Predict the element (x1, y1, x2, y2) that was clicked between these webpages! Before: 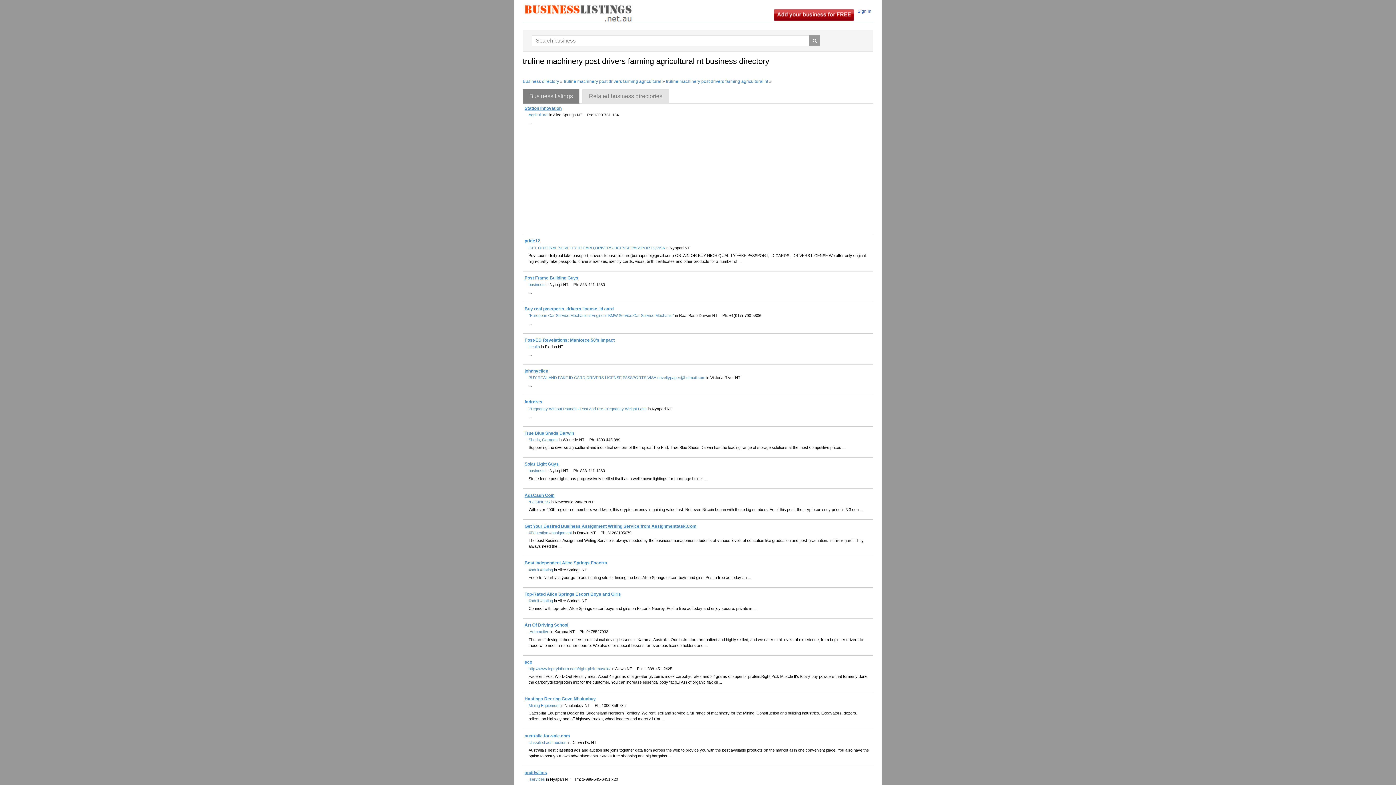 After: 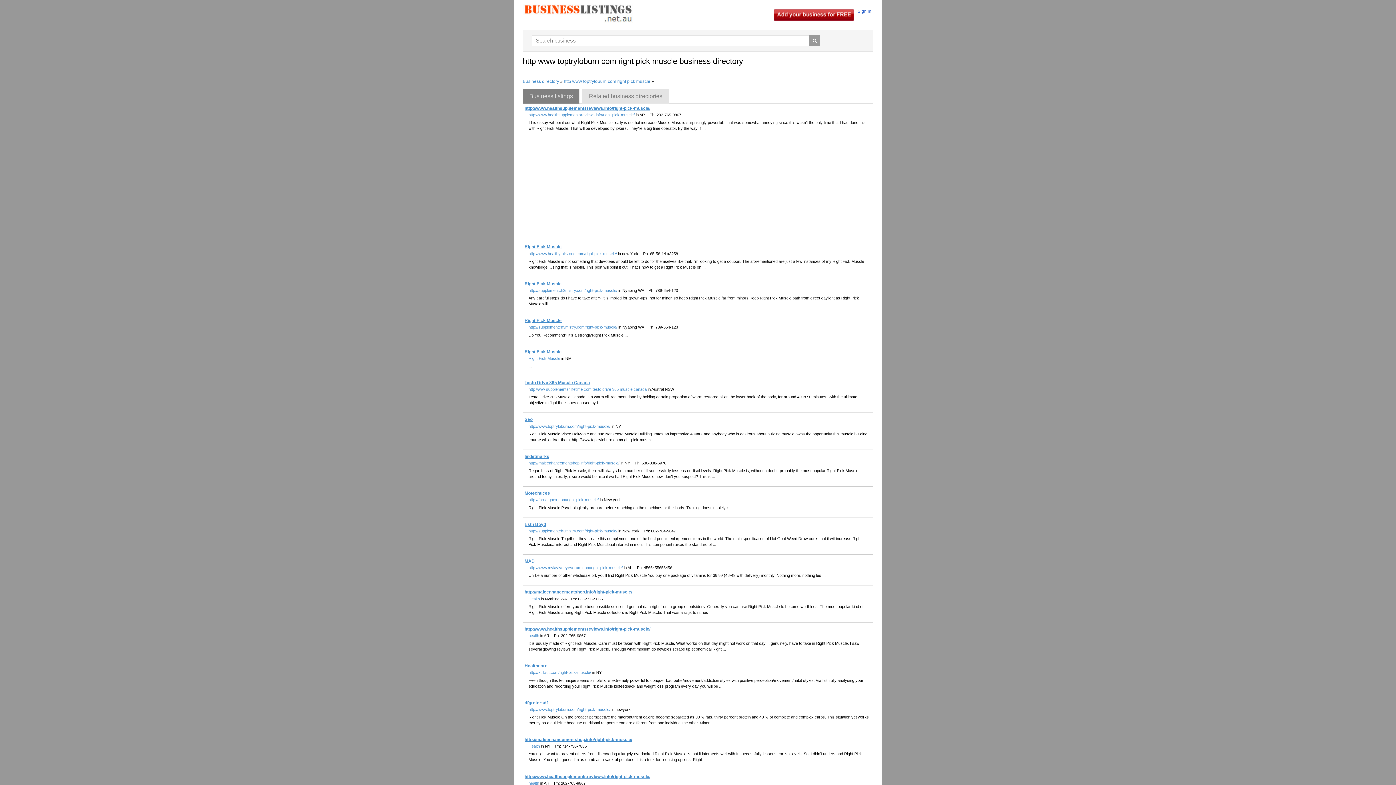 Action: bbox: (528, 666, 610, 671) label: http://www.toptryloburn.com/right-pick-muscle/